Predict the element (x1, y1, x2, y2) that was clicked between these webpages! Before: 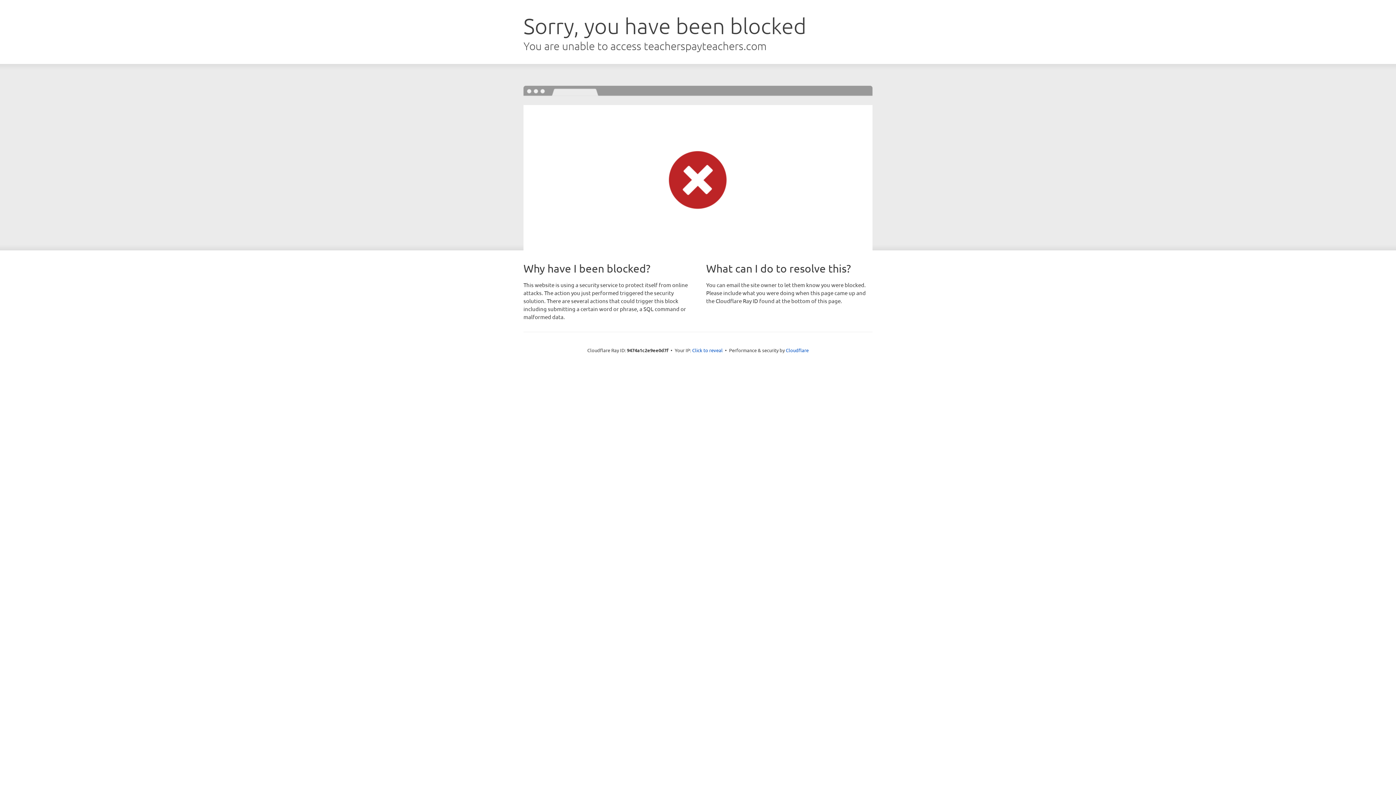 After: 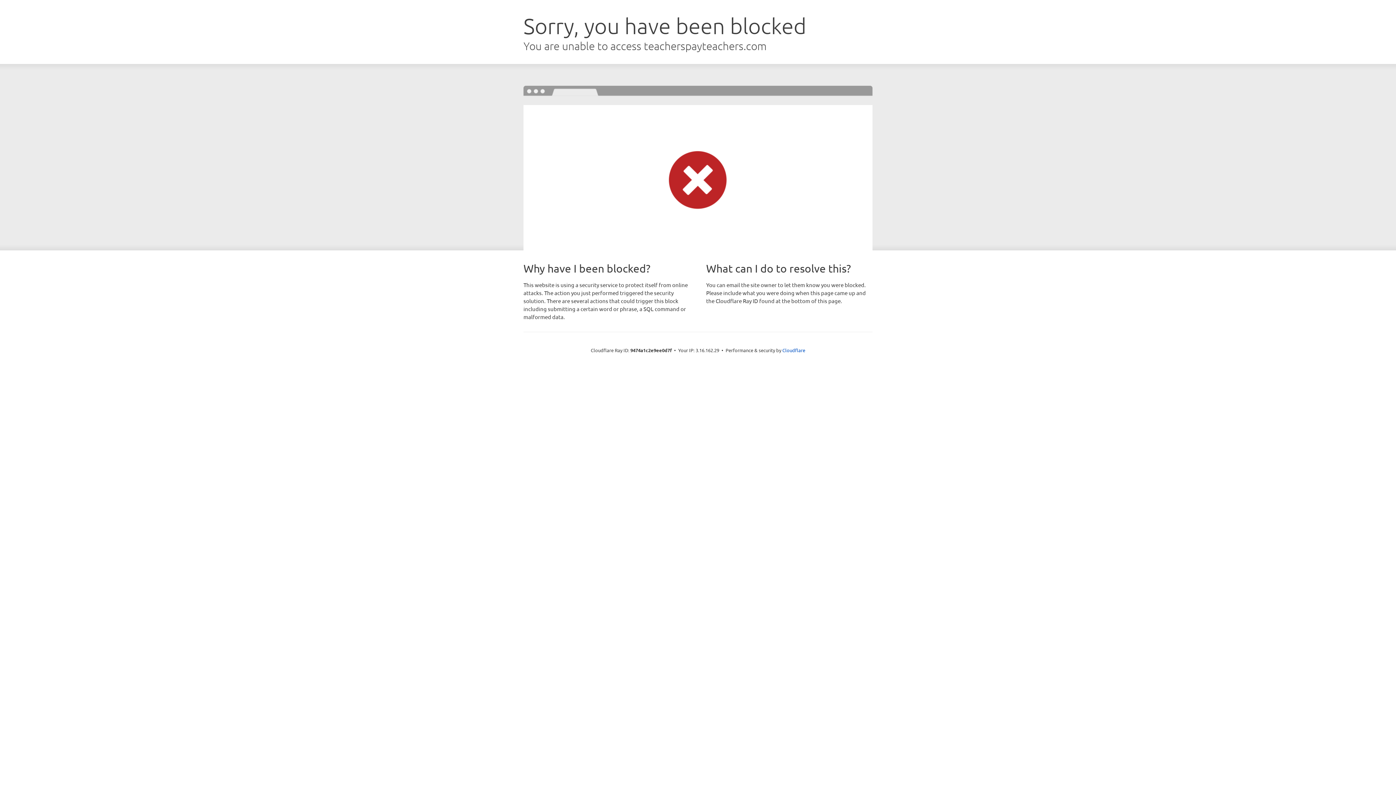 Action: label: Click to reveal bbox: (692, 346, 722, 353)